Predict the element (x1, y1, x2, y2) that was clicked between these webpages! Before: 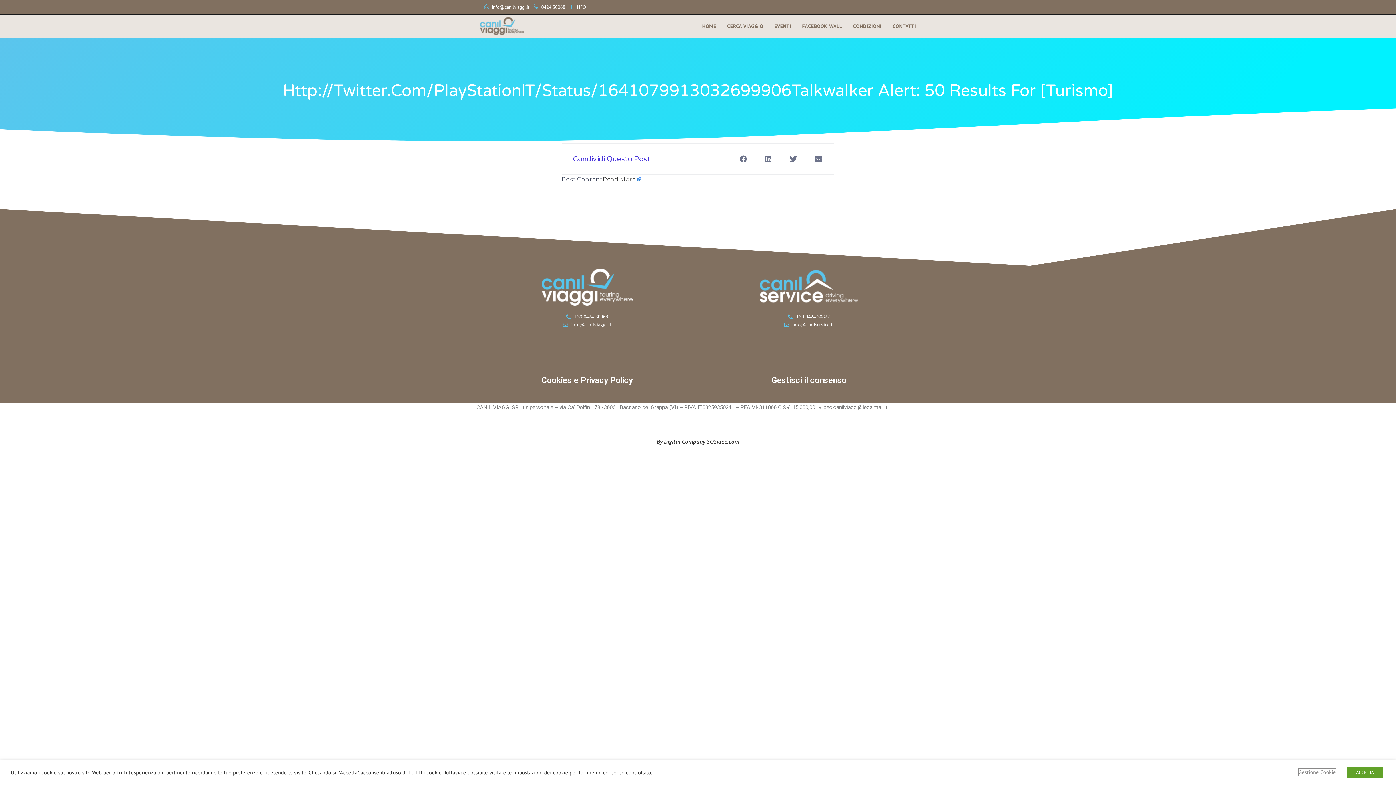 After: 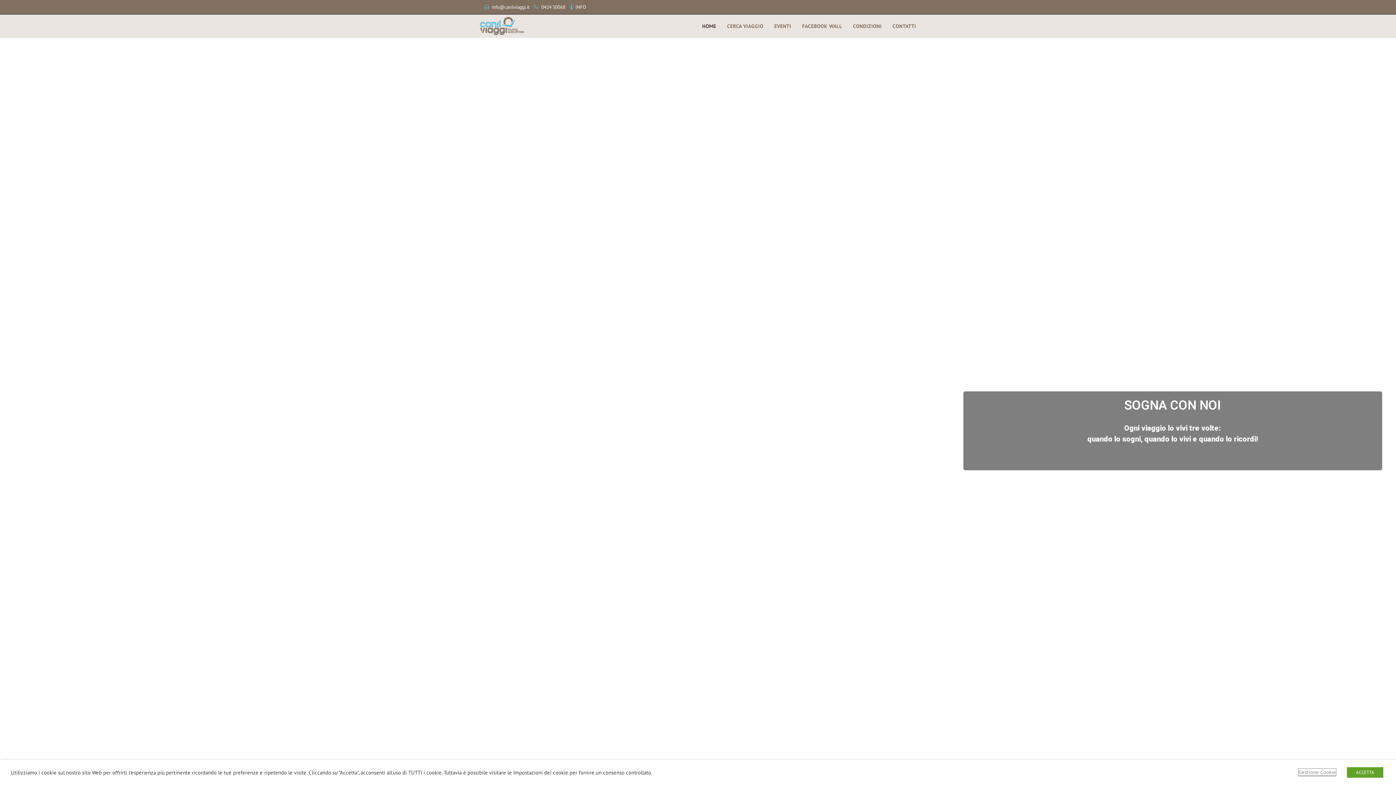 Action: bbox: (480, 22, 524, 29)